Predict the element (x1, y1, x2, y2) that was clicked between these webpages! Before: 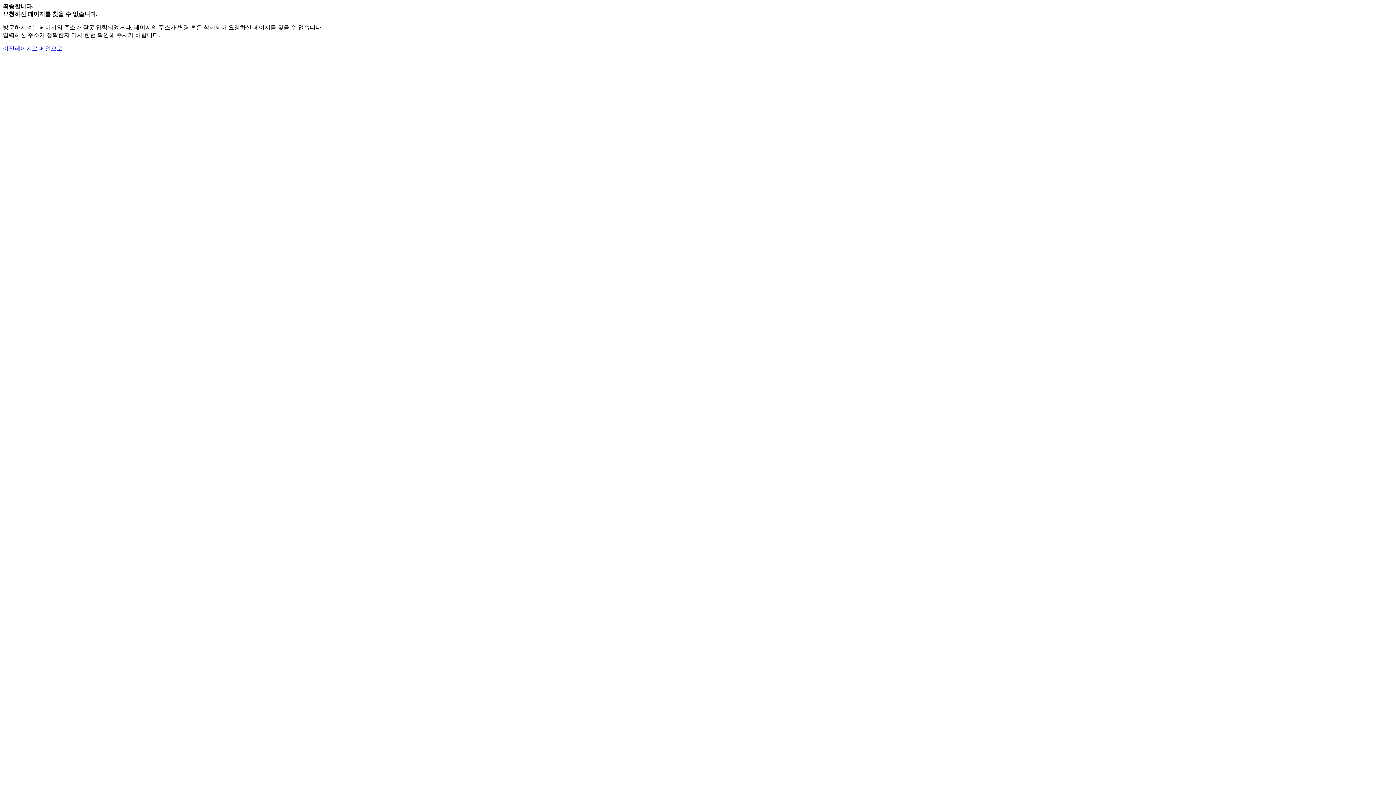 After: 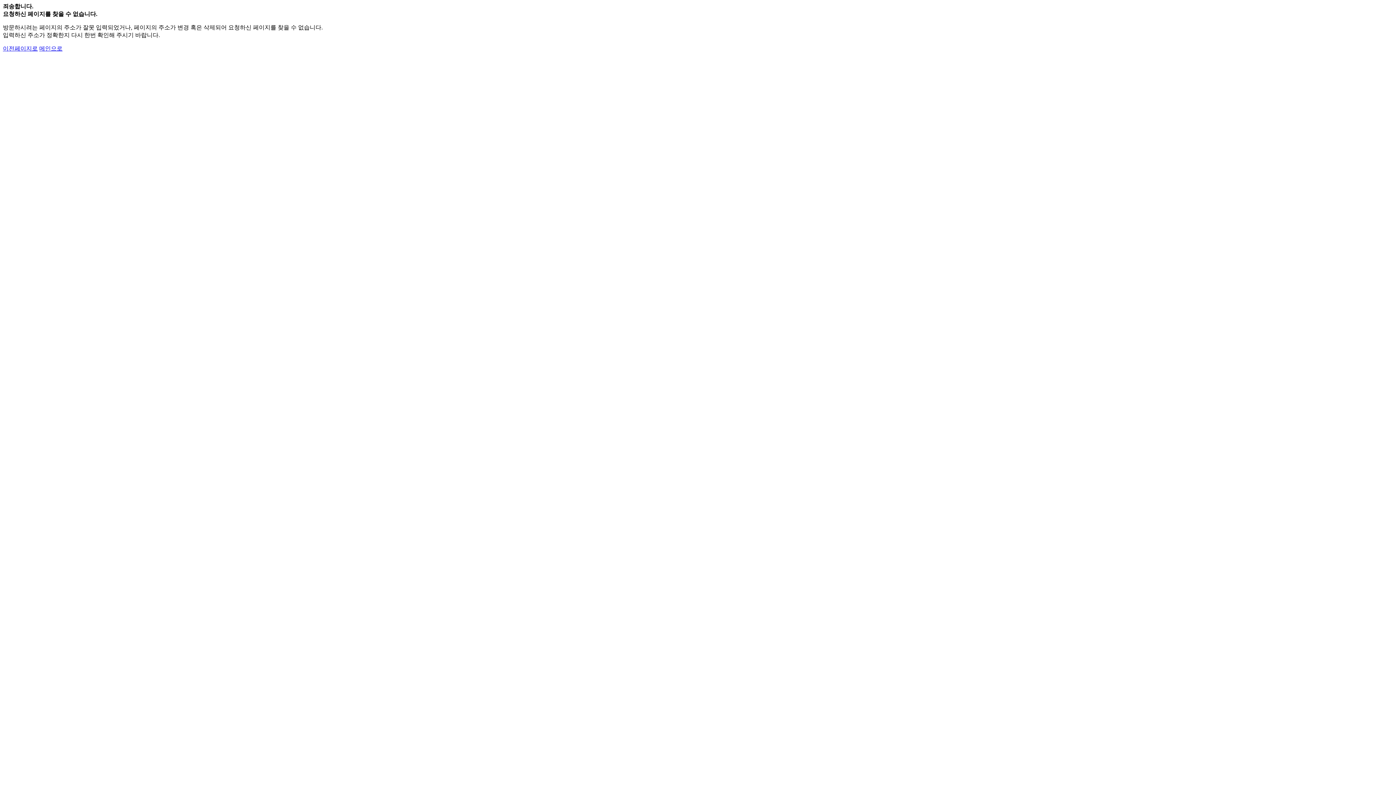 Action: bbox: (39, 45, 62, 51) label: 메인으로